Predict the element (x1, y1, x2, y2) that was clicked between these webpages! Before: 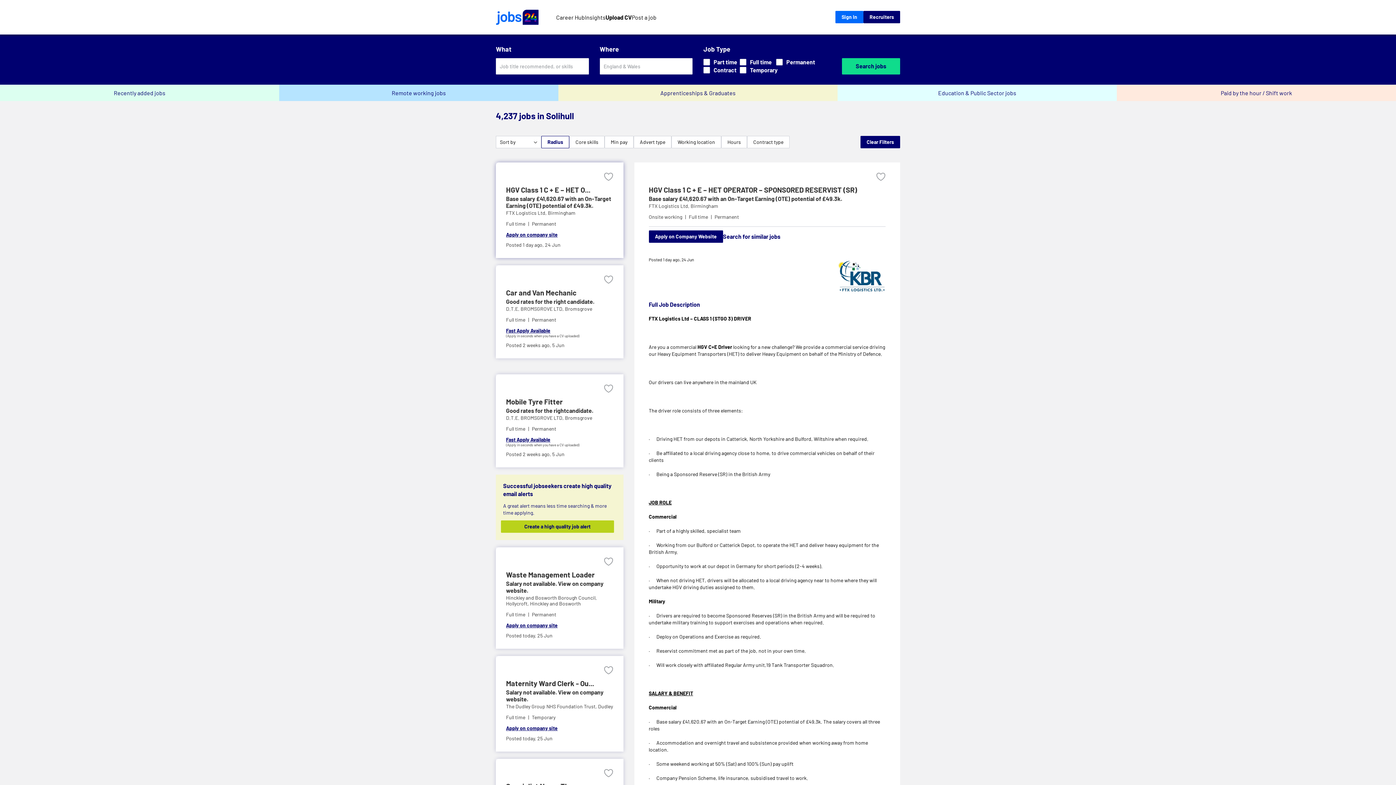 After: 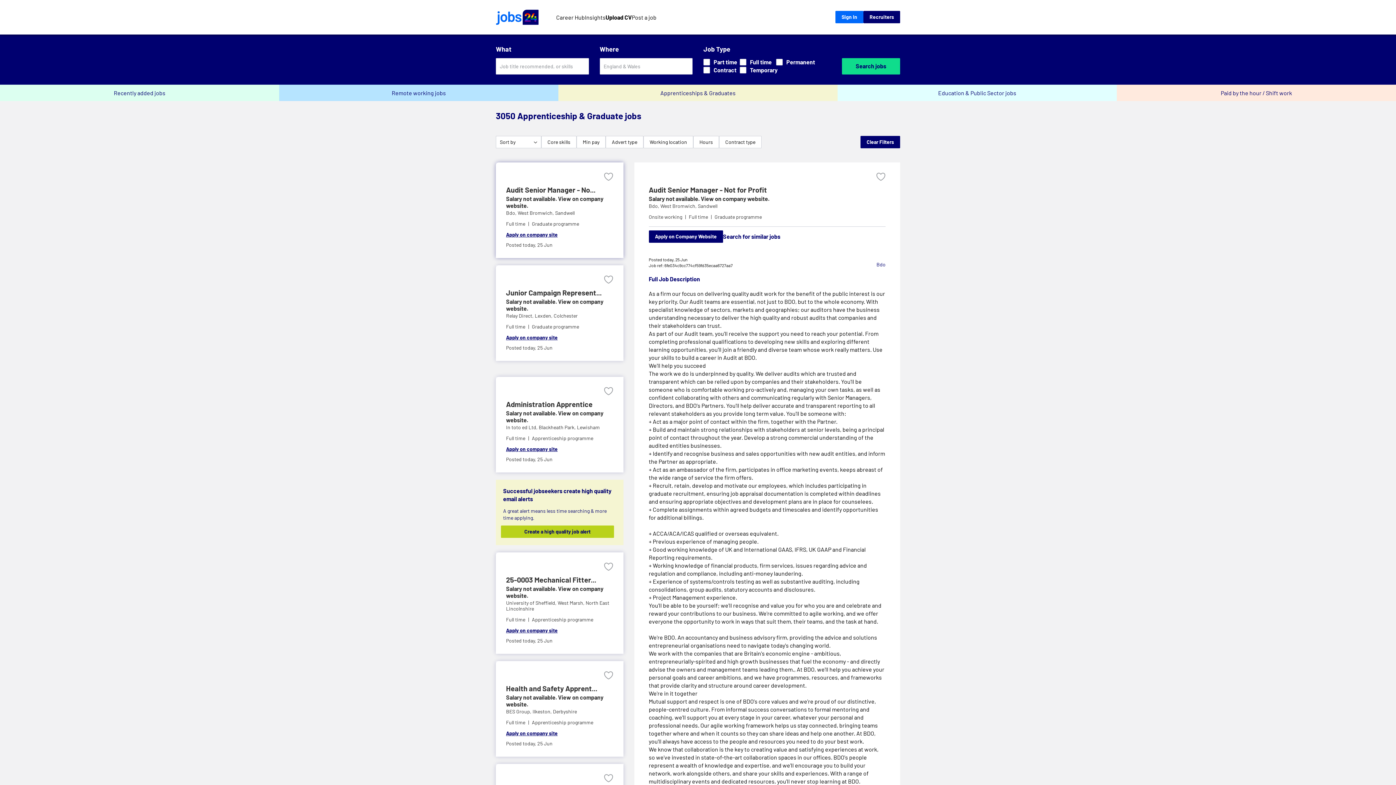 Action: label: Apprenticeships & Graduates bbox: (558, 84, 837, 100)